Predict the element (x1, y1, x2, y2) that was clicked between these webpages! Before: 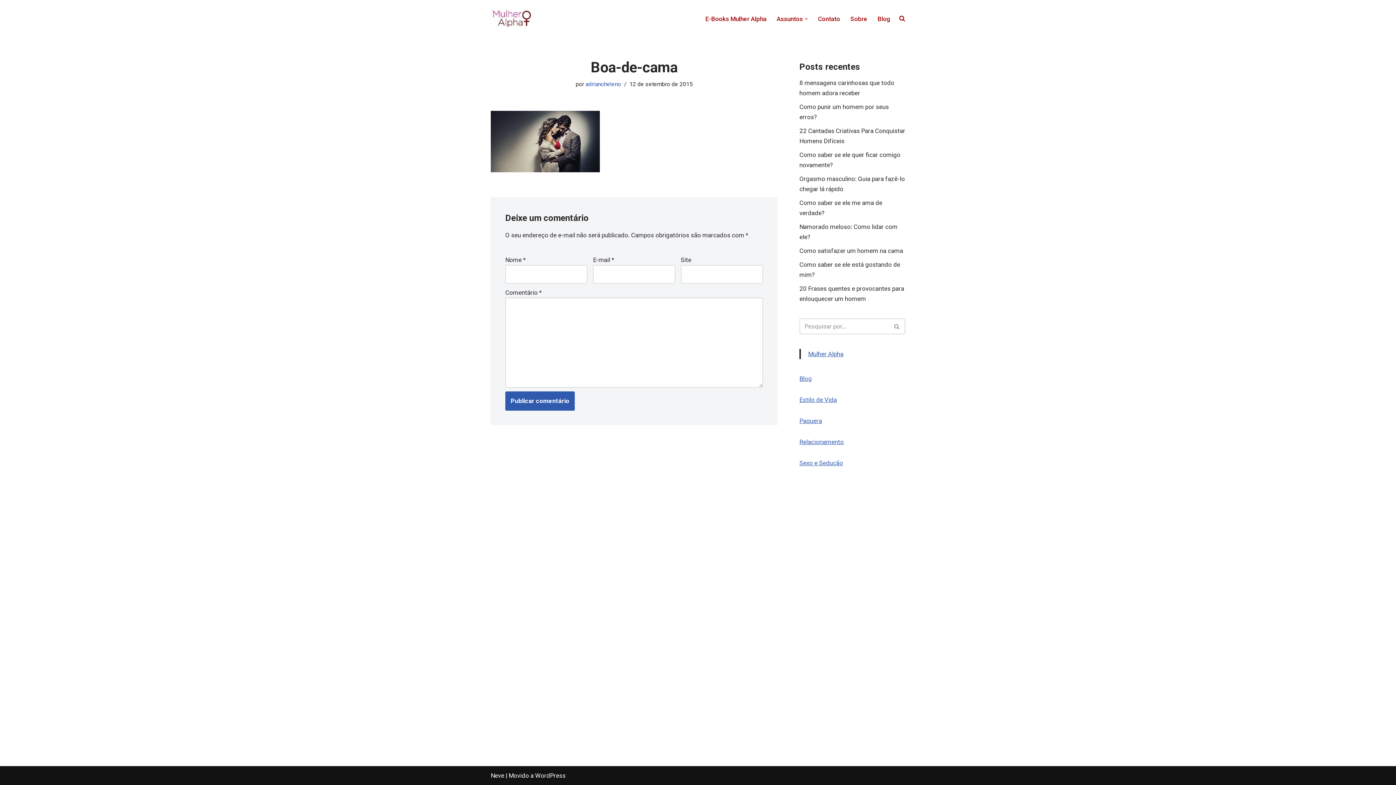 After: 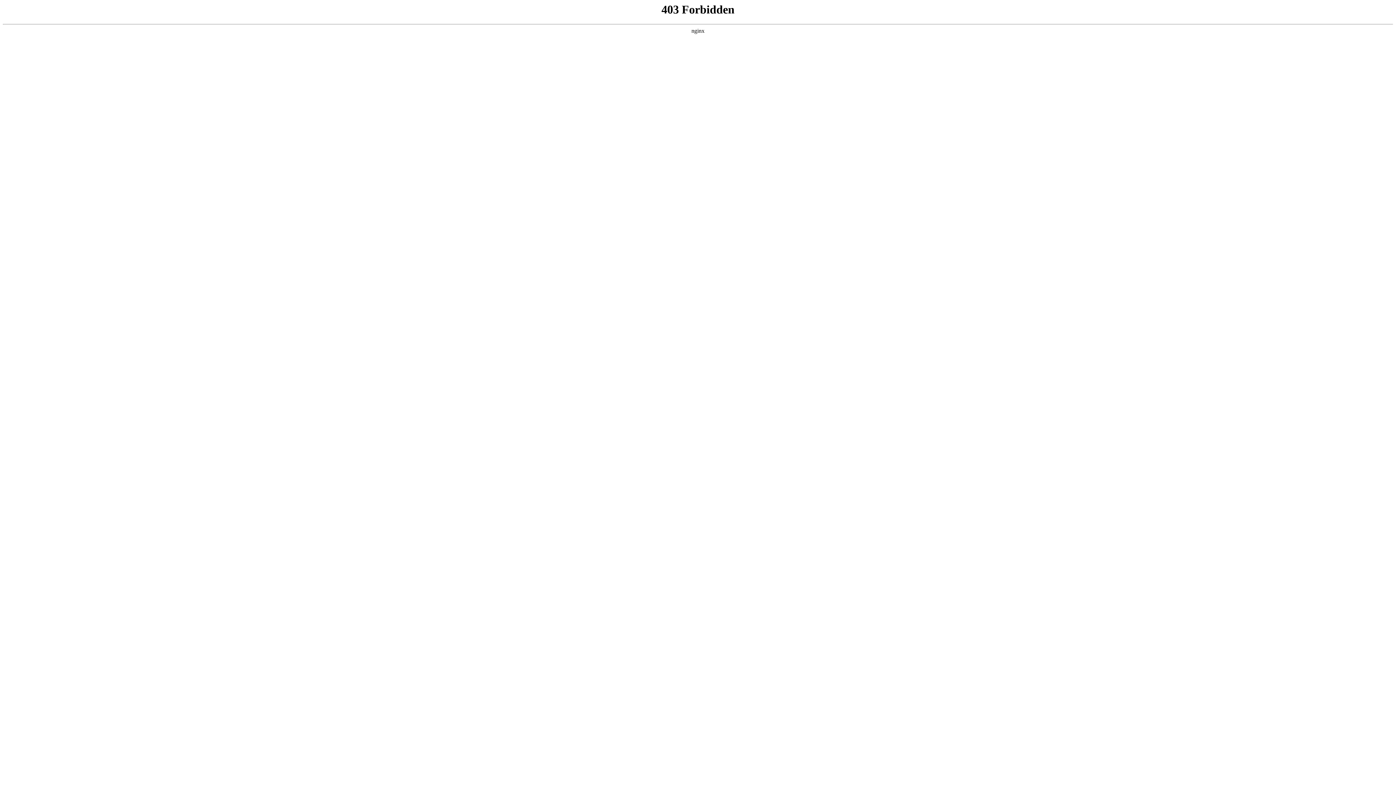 Action: bbox: (535, 772, 565, 779) label: WordPress